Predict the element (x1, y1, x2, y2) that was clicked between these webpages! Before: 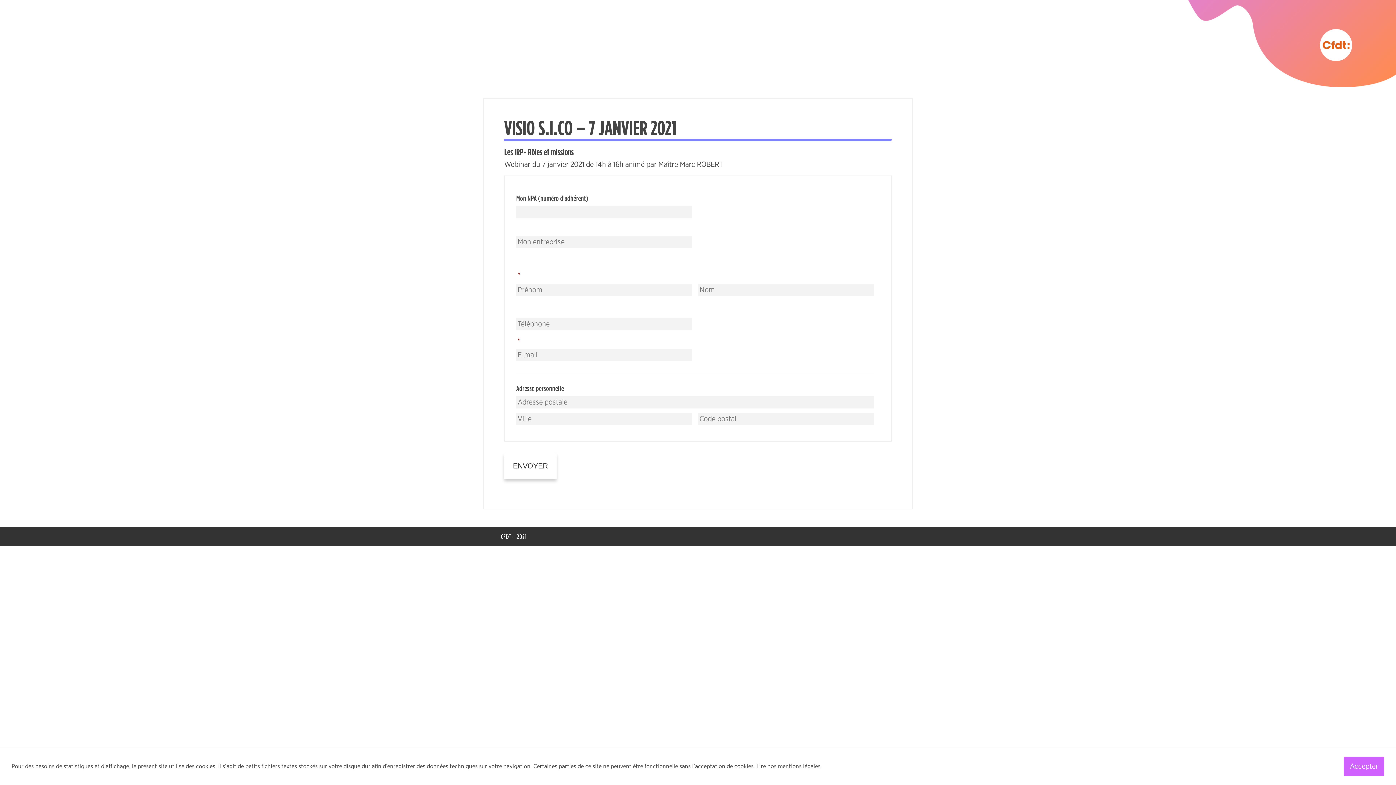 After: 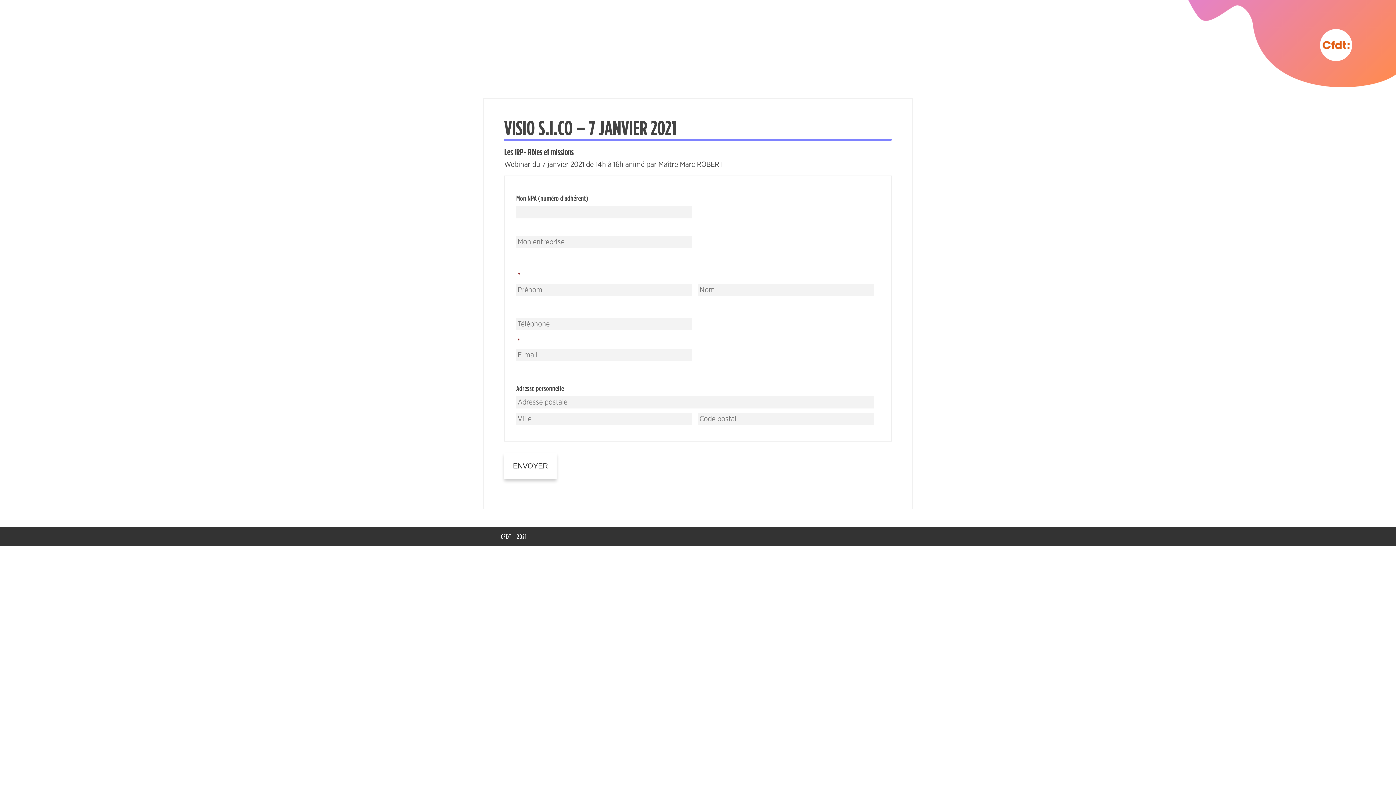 Action: label: Accepter bbox: (1344, 757, 1384, 776)